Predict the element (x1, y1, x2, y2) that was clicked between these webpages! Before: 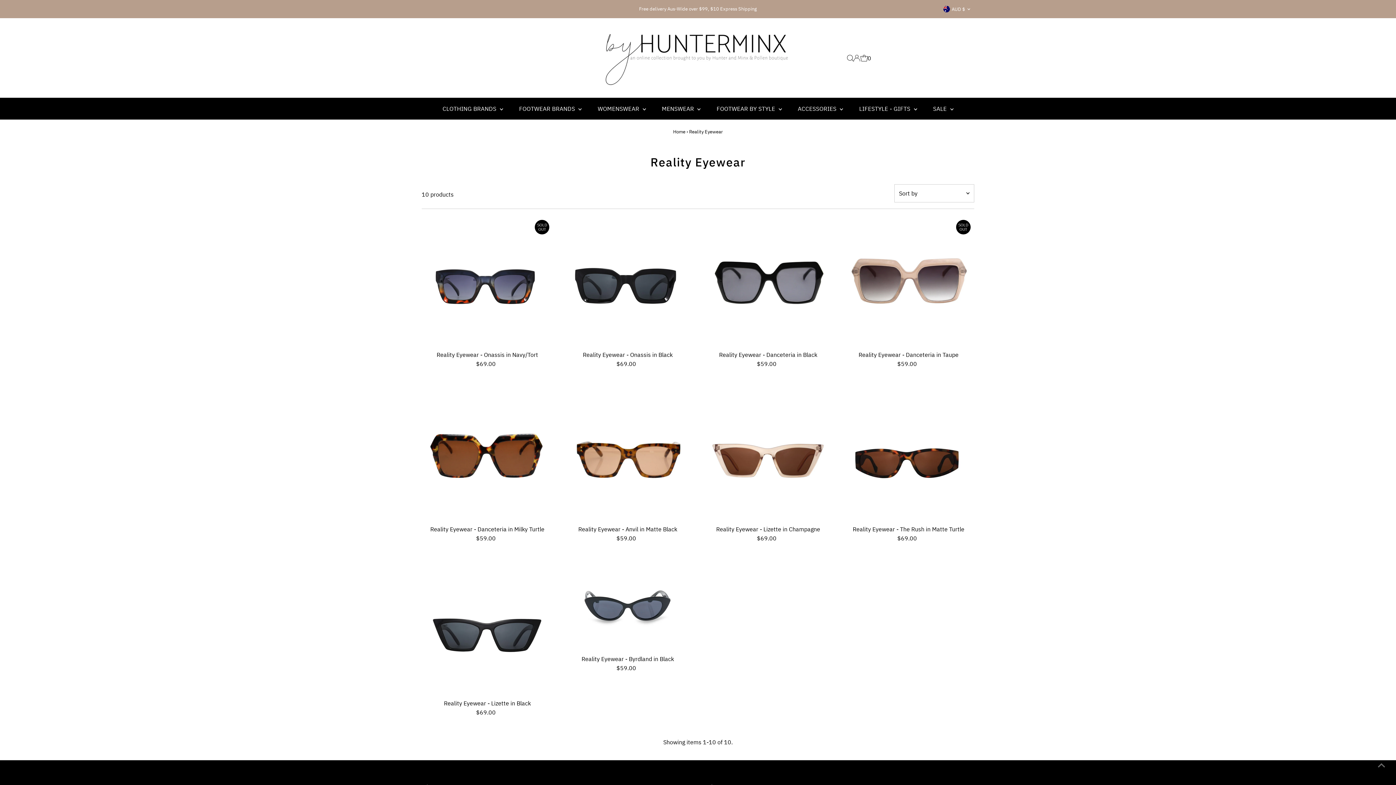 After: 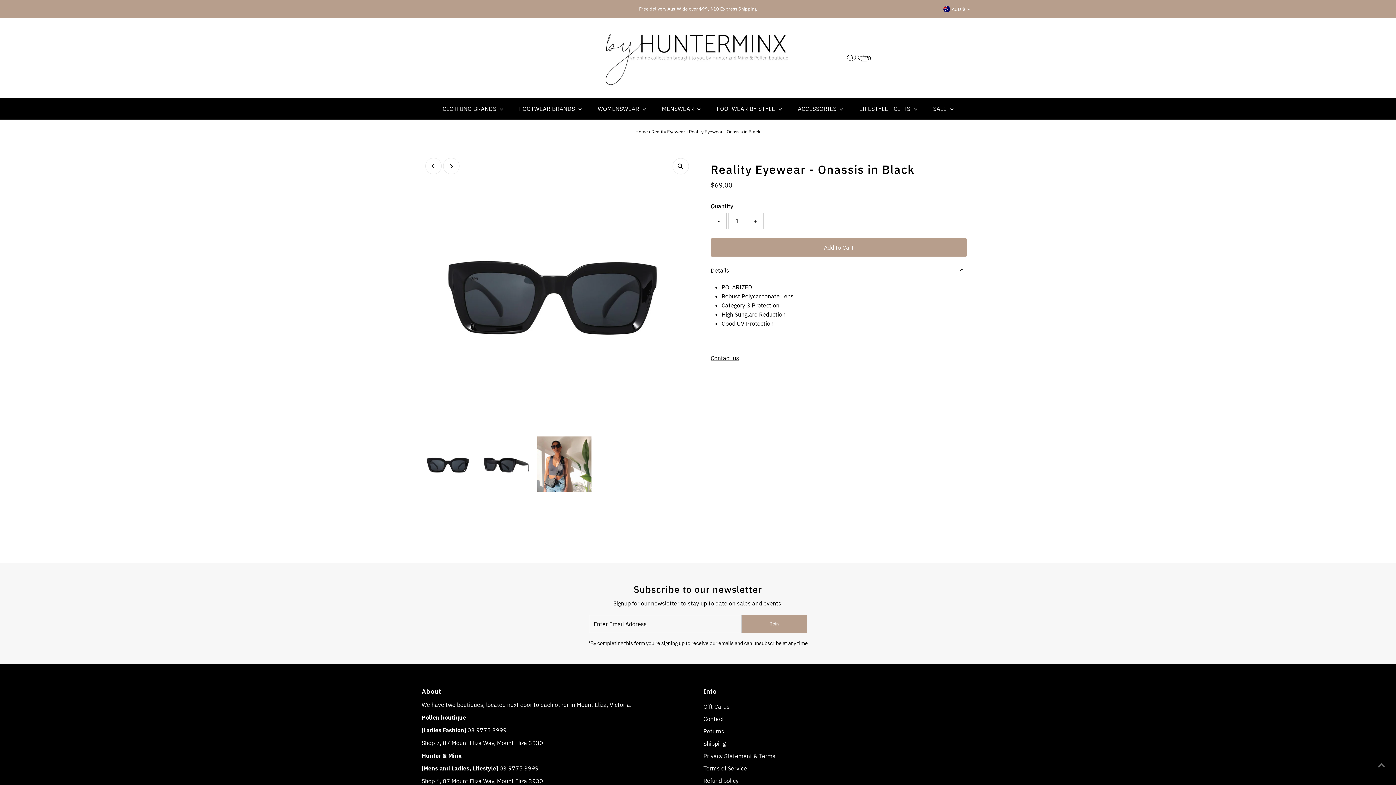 Action: bbox: (562, 216, 693, 347)